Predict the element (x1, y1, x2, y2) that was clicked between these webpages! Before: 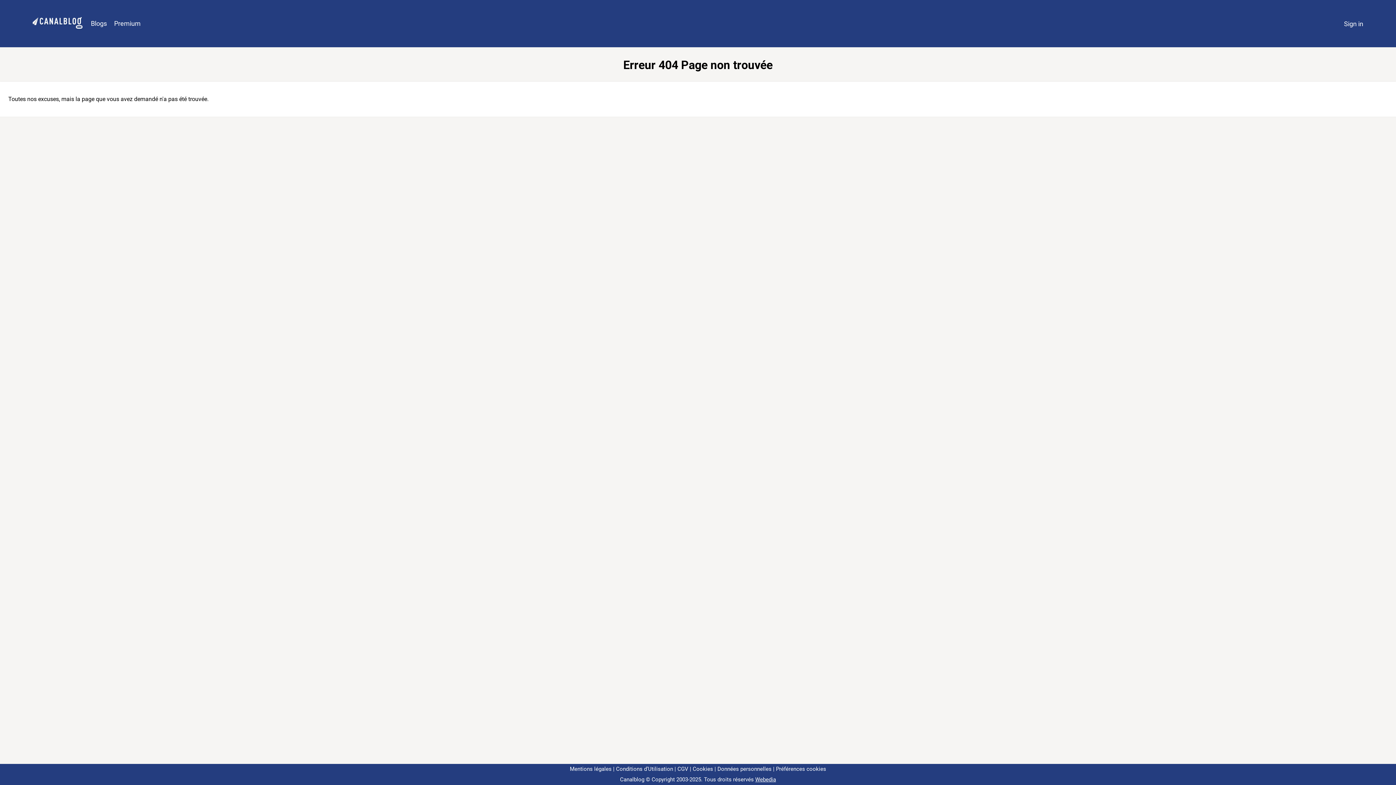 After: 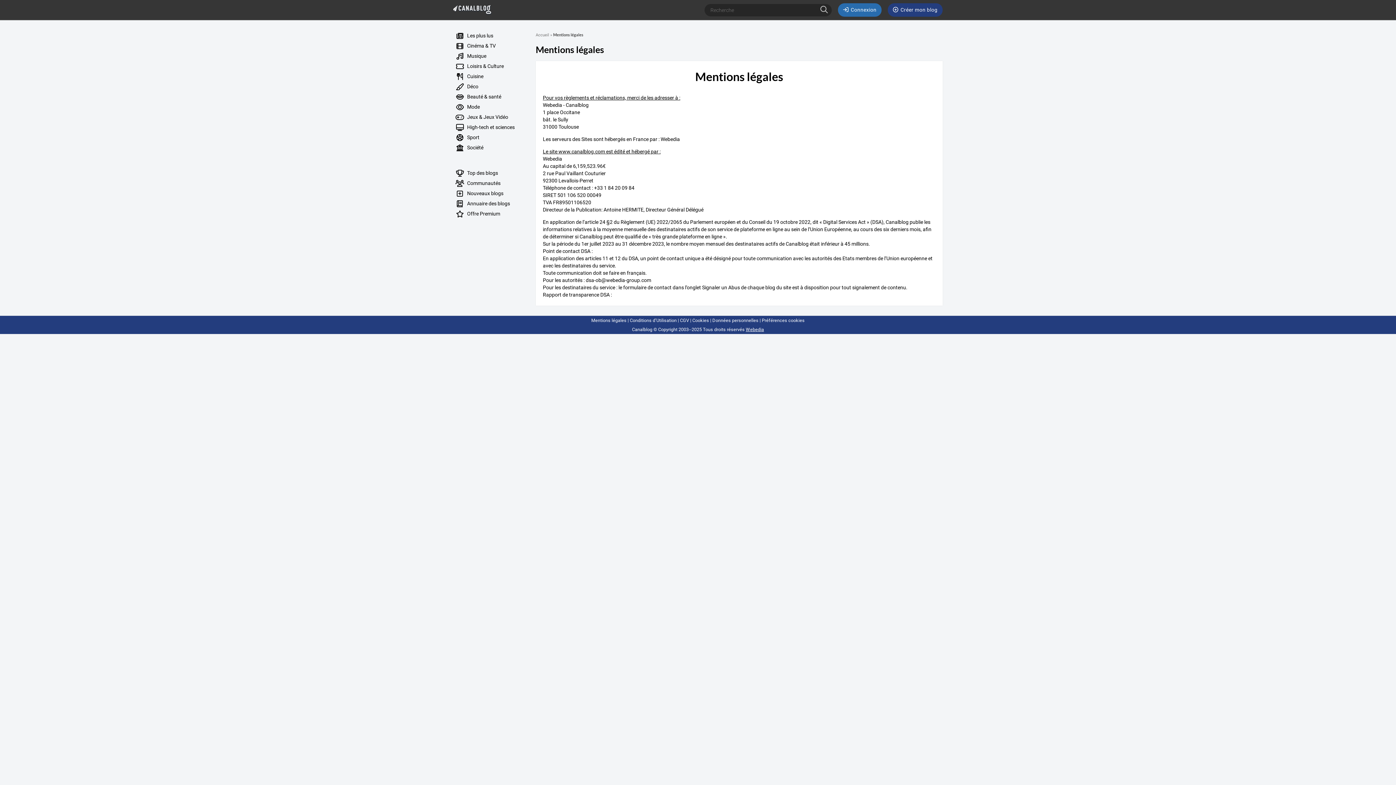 Action: label: Mentions légales bbox: (570, 766, 611, 772)